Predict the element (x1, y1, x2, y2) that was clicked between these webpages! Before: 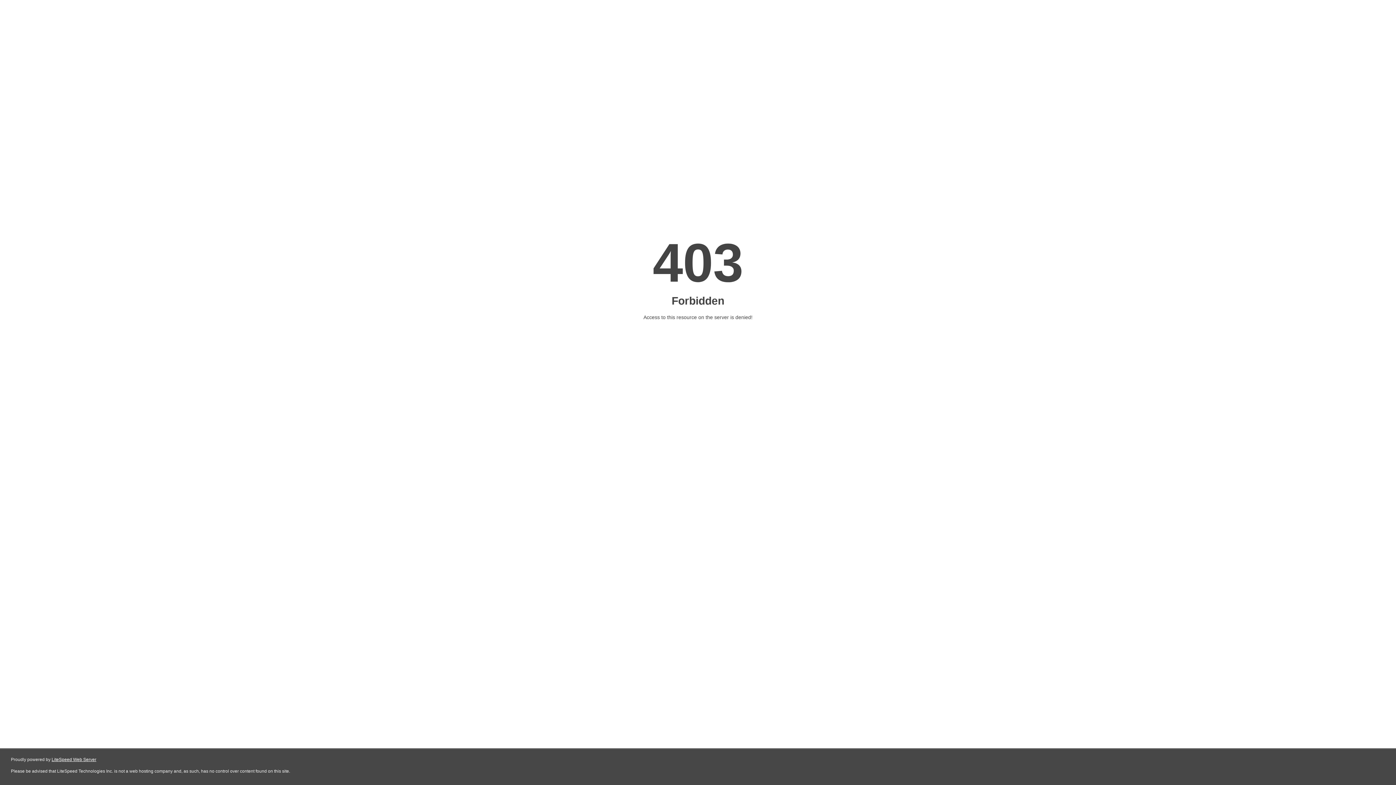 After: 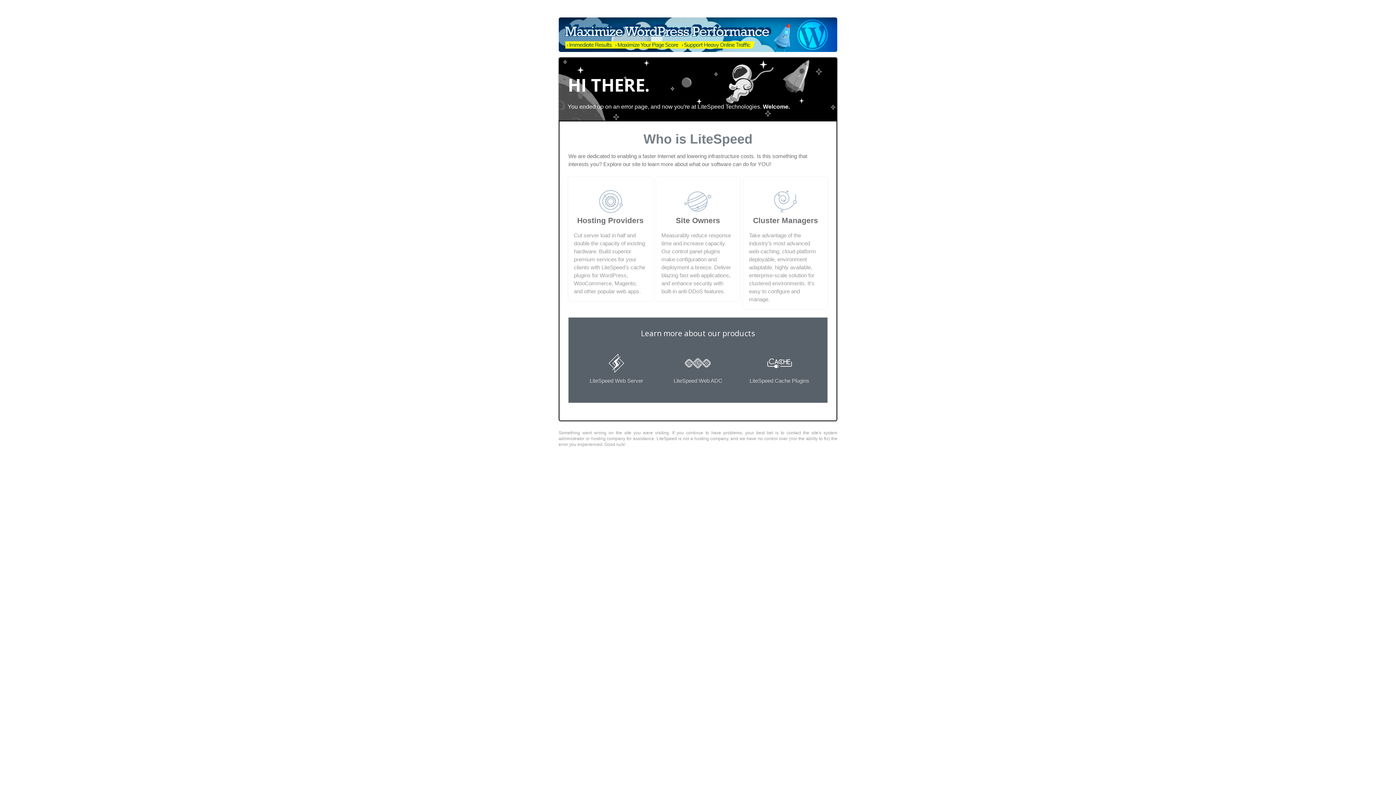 Action: bbox: (51, 757, 96, 762) label: LiteSpeed Web Server